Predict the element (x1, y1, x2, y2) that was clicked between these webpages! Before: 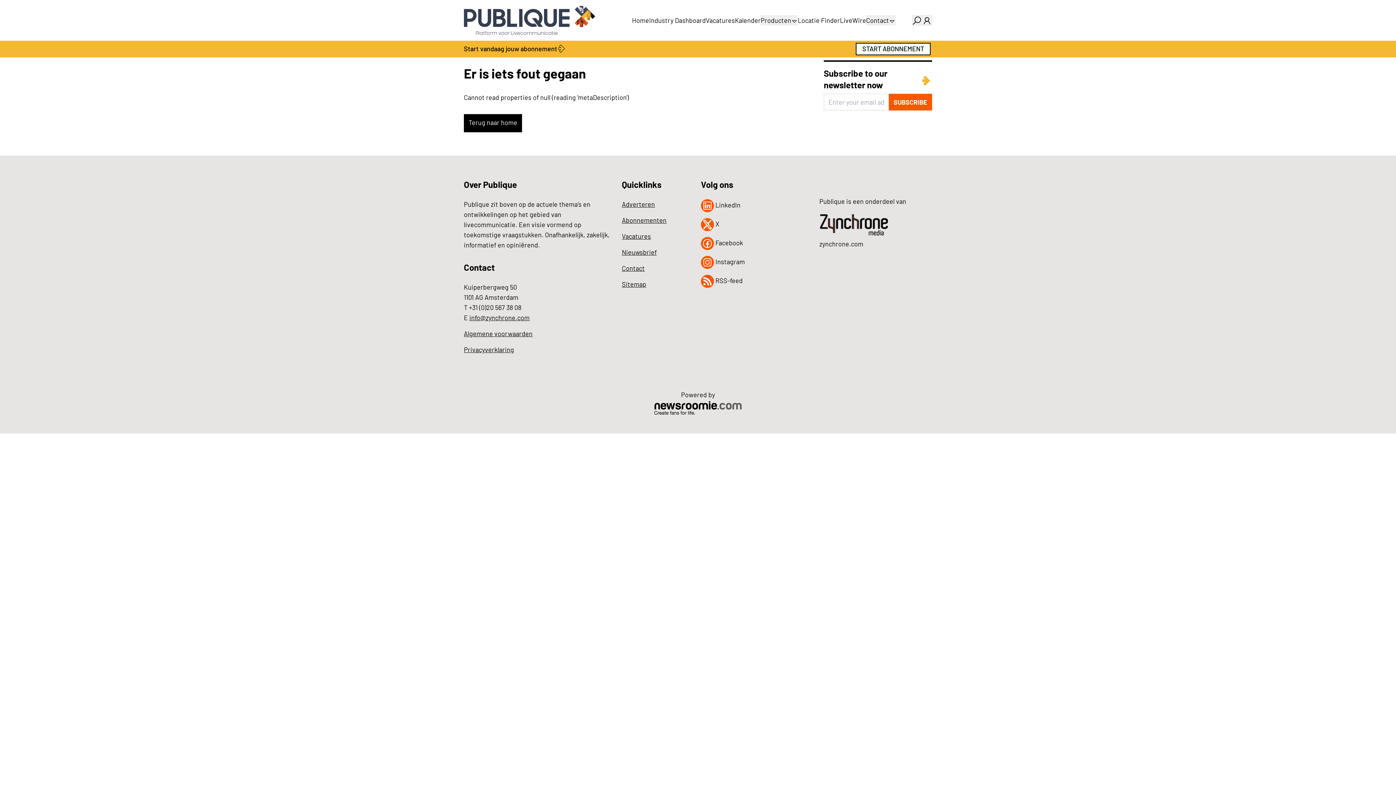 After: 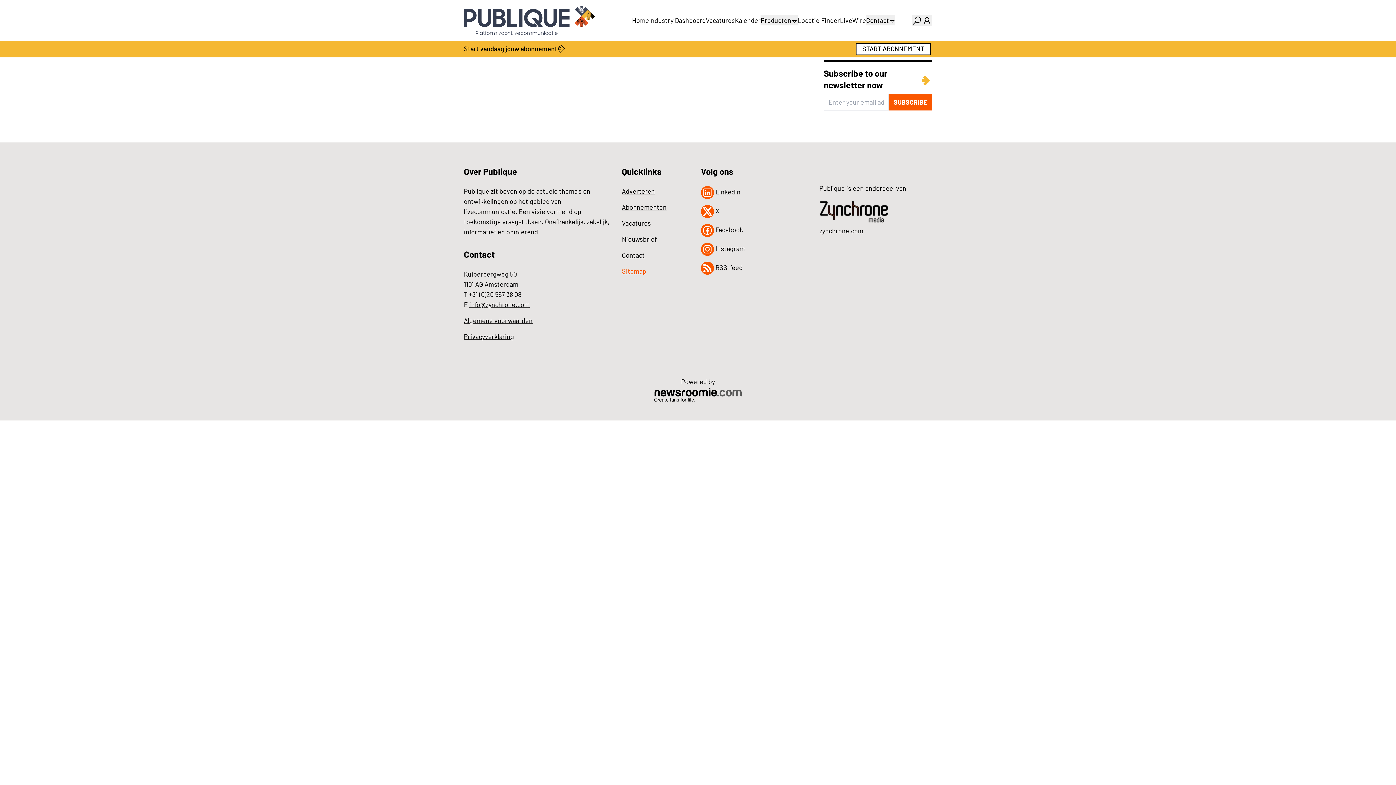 Action: bbox: (622, 264, 644, 272) label: Contact